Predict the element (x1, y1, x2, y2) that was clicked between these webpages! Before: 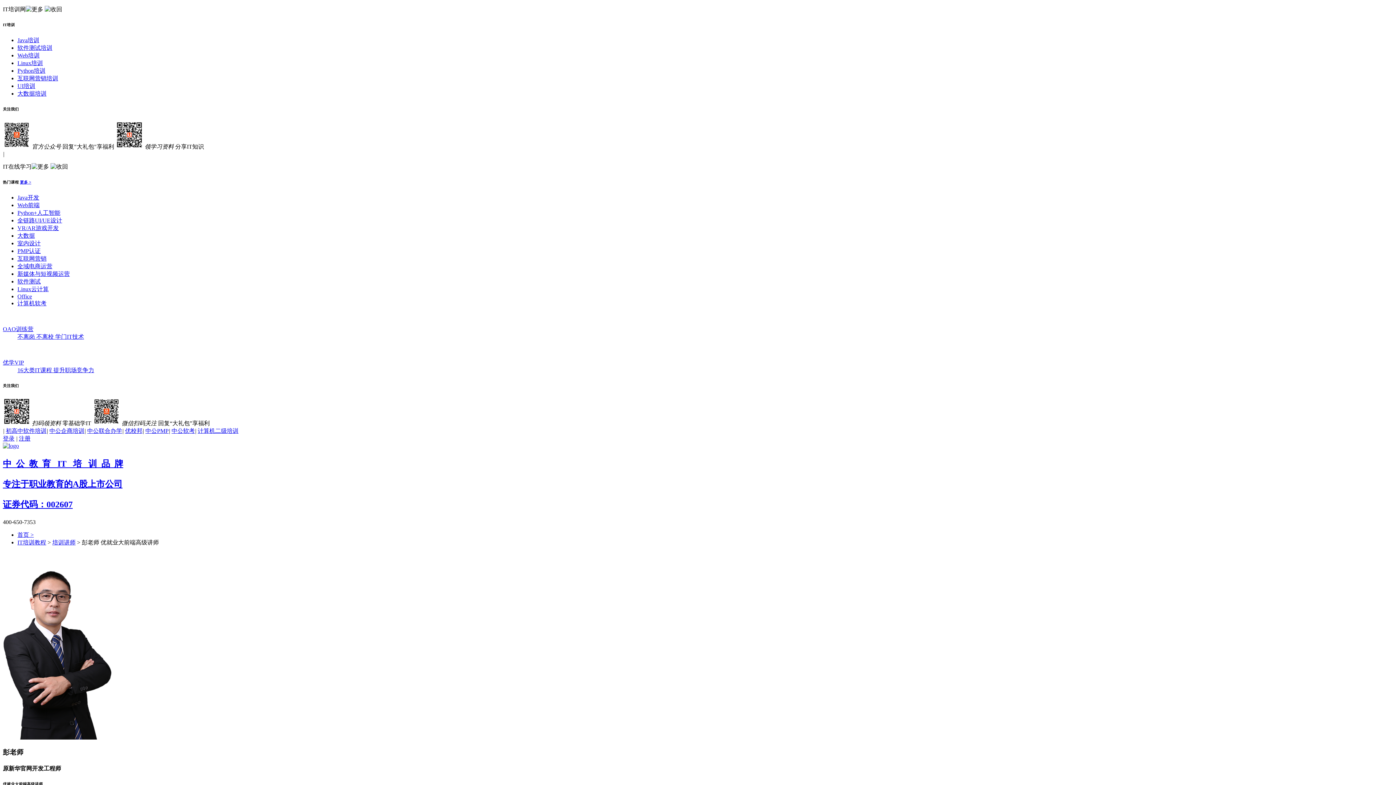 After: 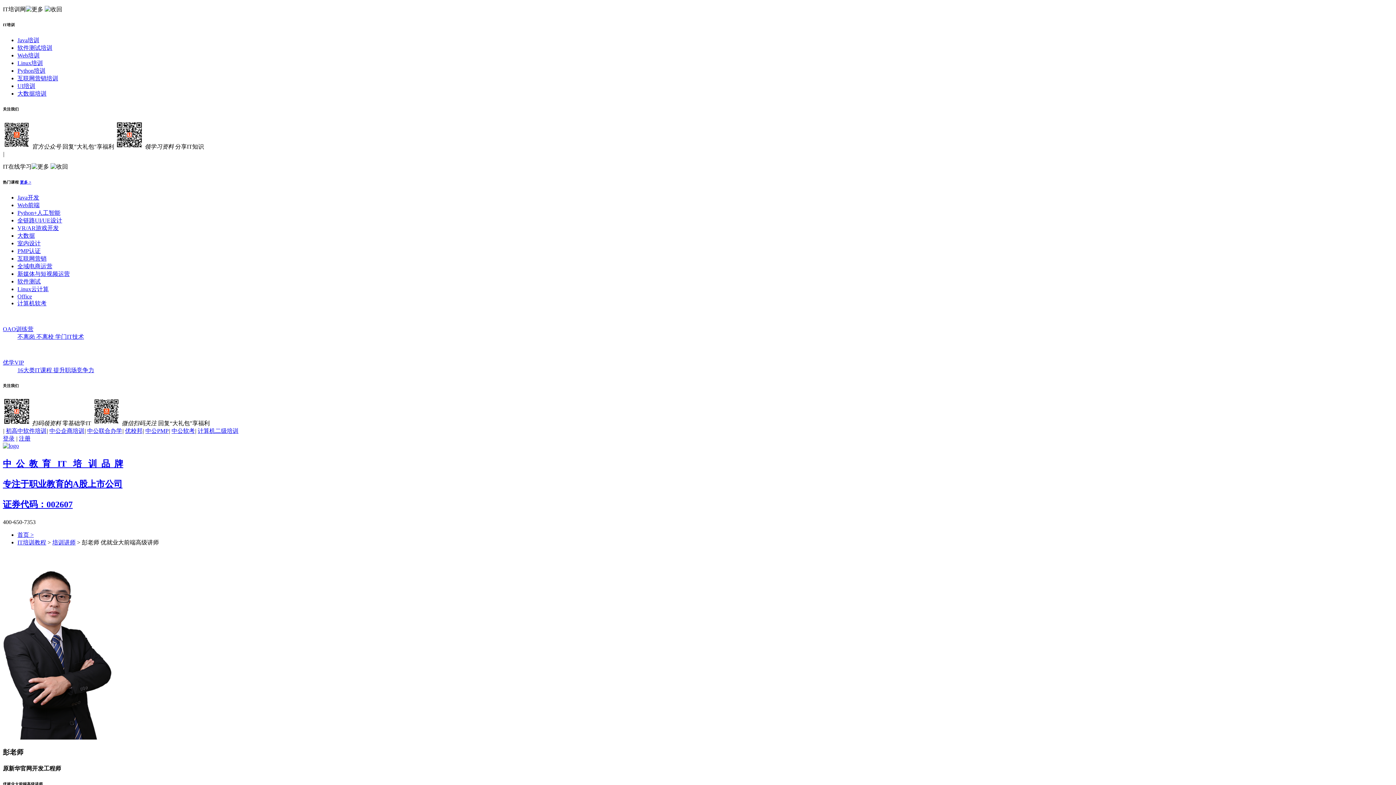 Action: bbox: (17, 202, 39, 208) label: Web前端